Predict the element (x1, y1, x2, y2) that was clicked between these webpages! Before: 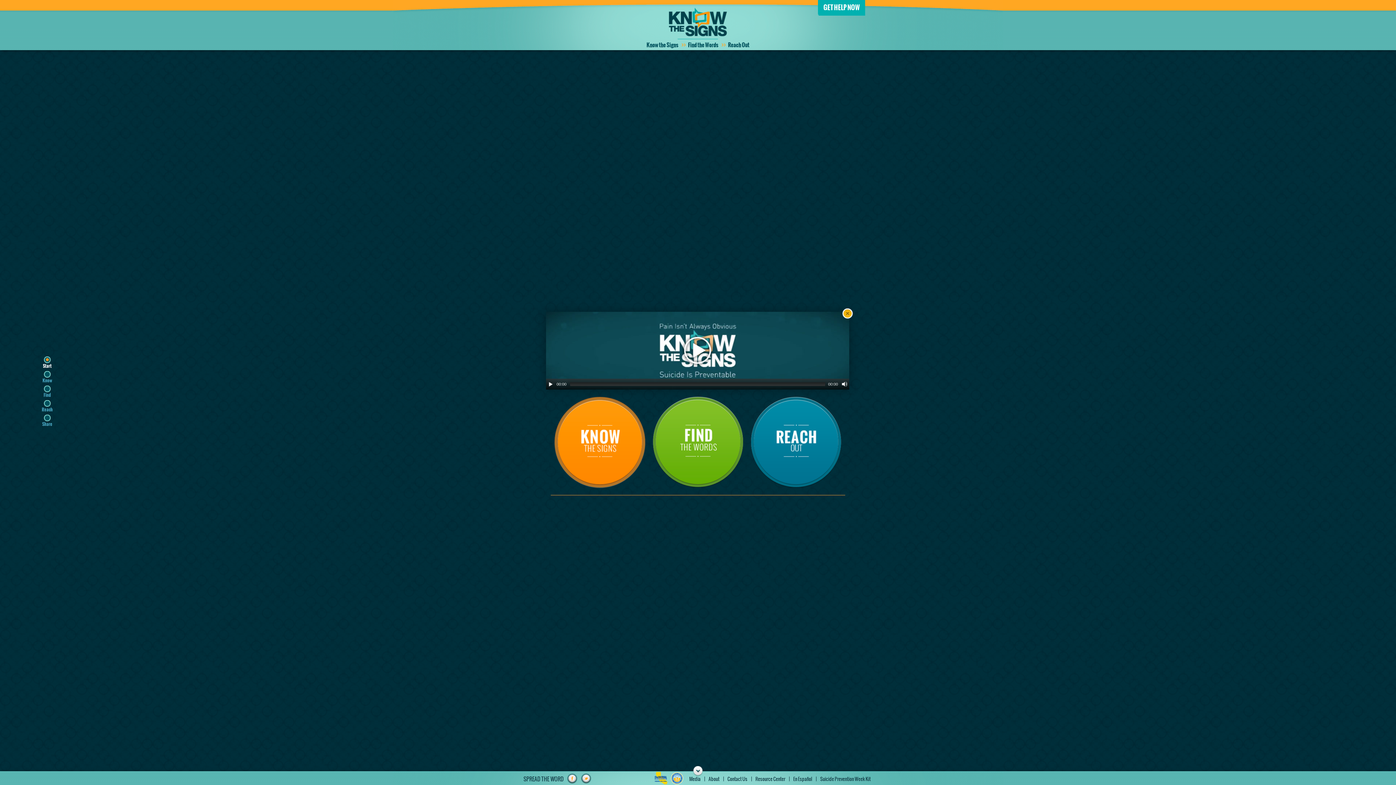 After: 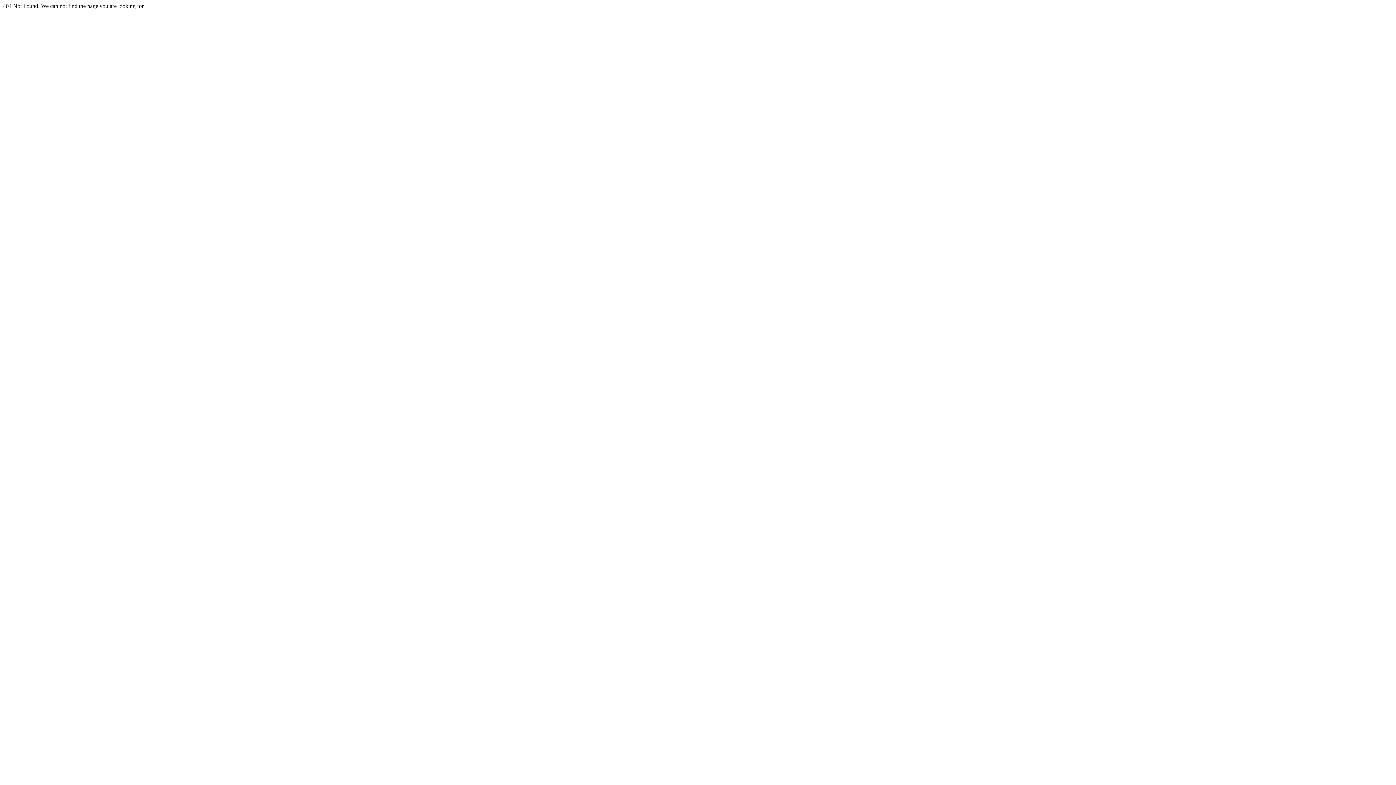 Action: bbox: (727, 776, 747, 783) label: Contact Us